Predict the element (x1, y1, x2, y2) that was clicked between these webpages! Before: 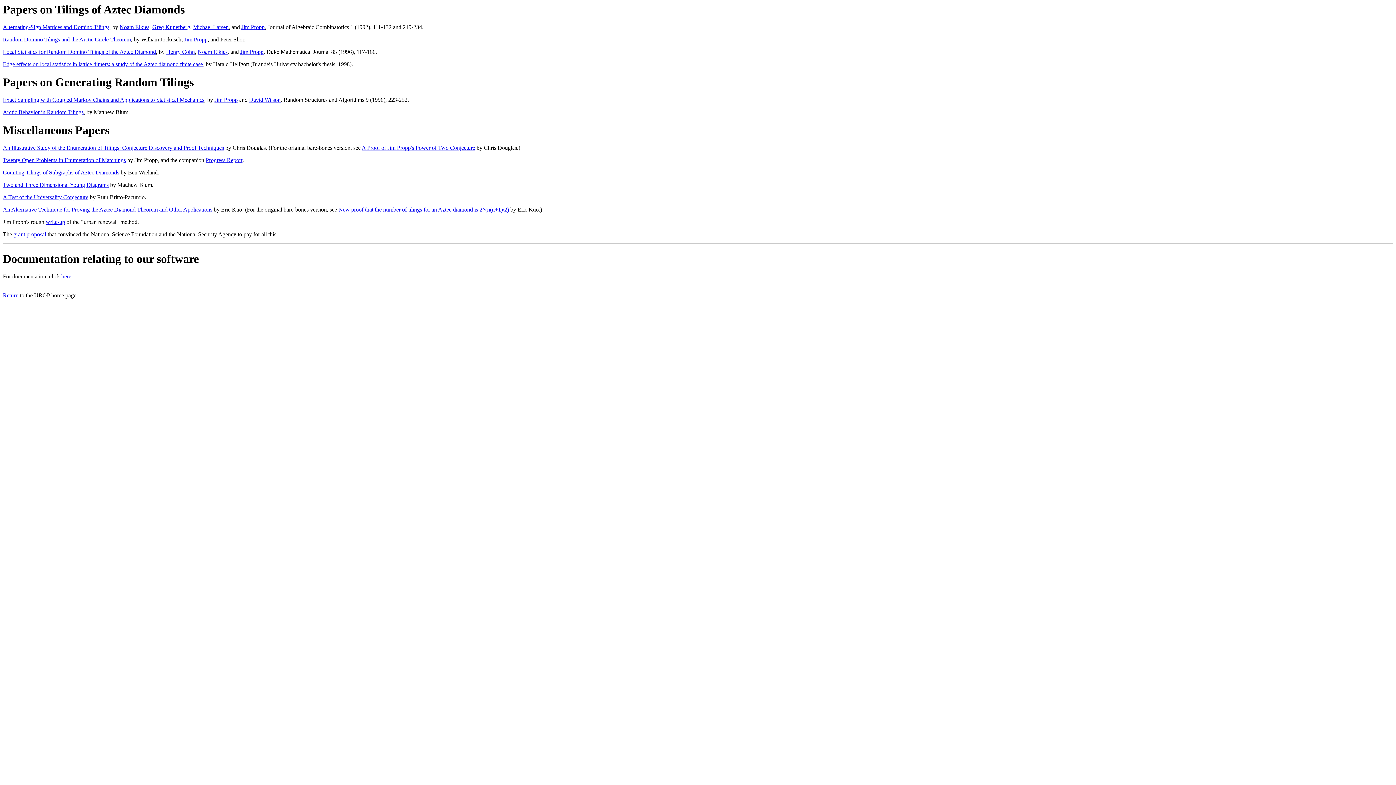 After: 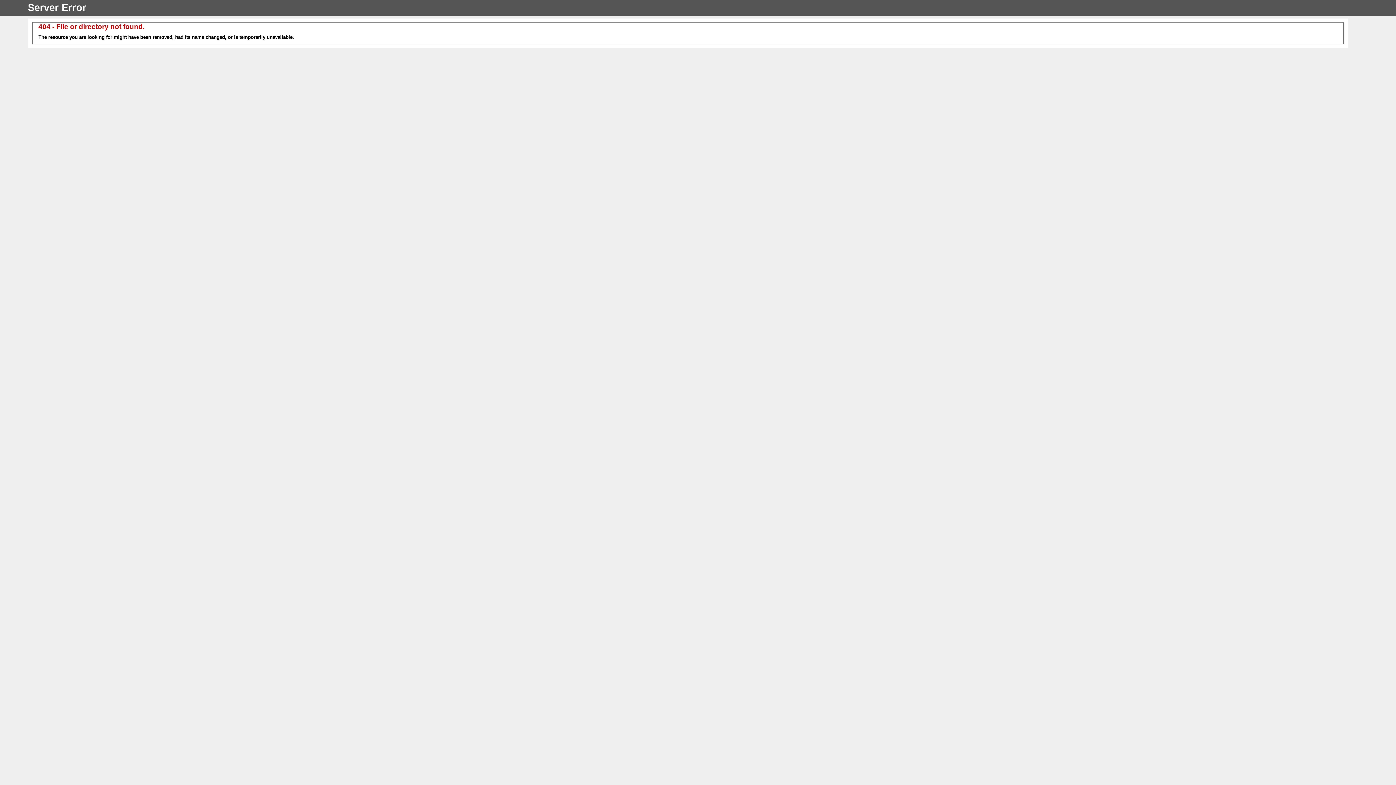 Action: label: here bbox: (61, 273, 71, 279)